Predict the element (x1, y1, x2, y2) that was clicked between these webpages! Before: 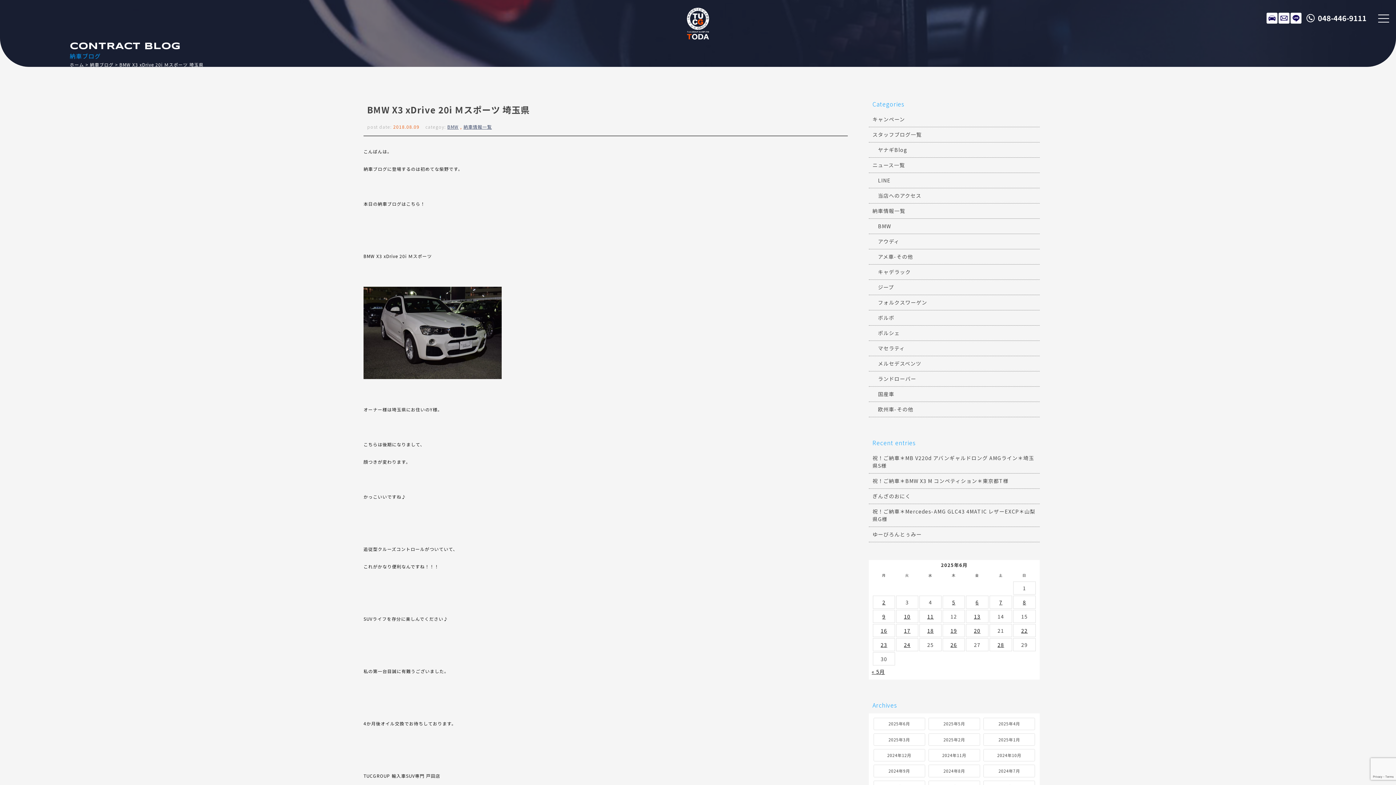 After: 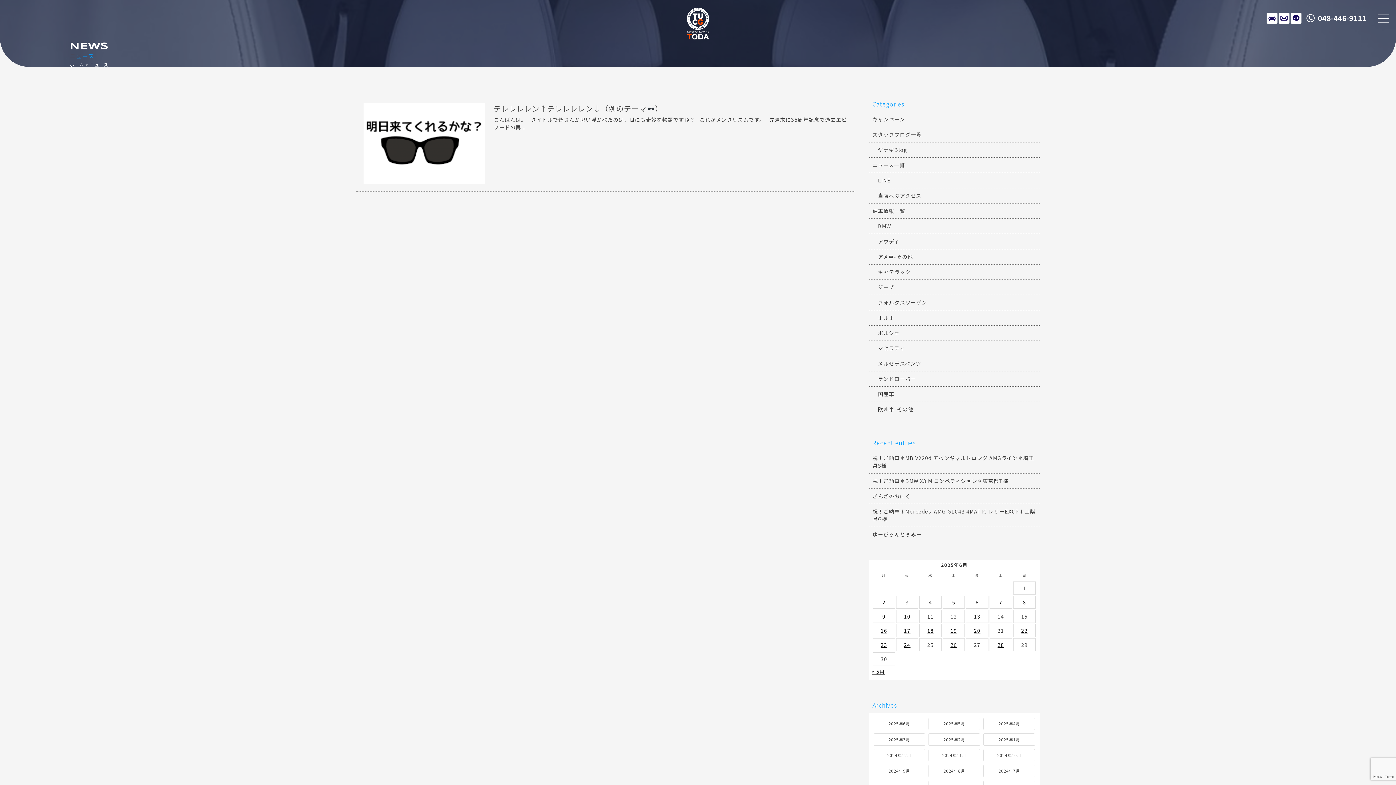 Action: label: 2025年6月2日 に投稿を公開 bbox: (882, 598, 885, 606)